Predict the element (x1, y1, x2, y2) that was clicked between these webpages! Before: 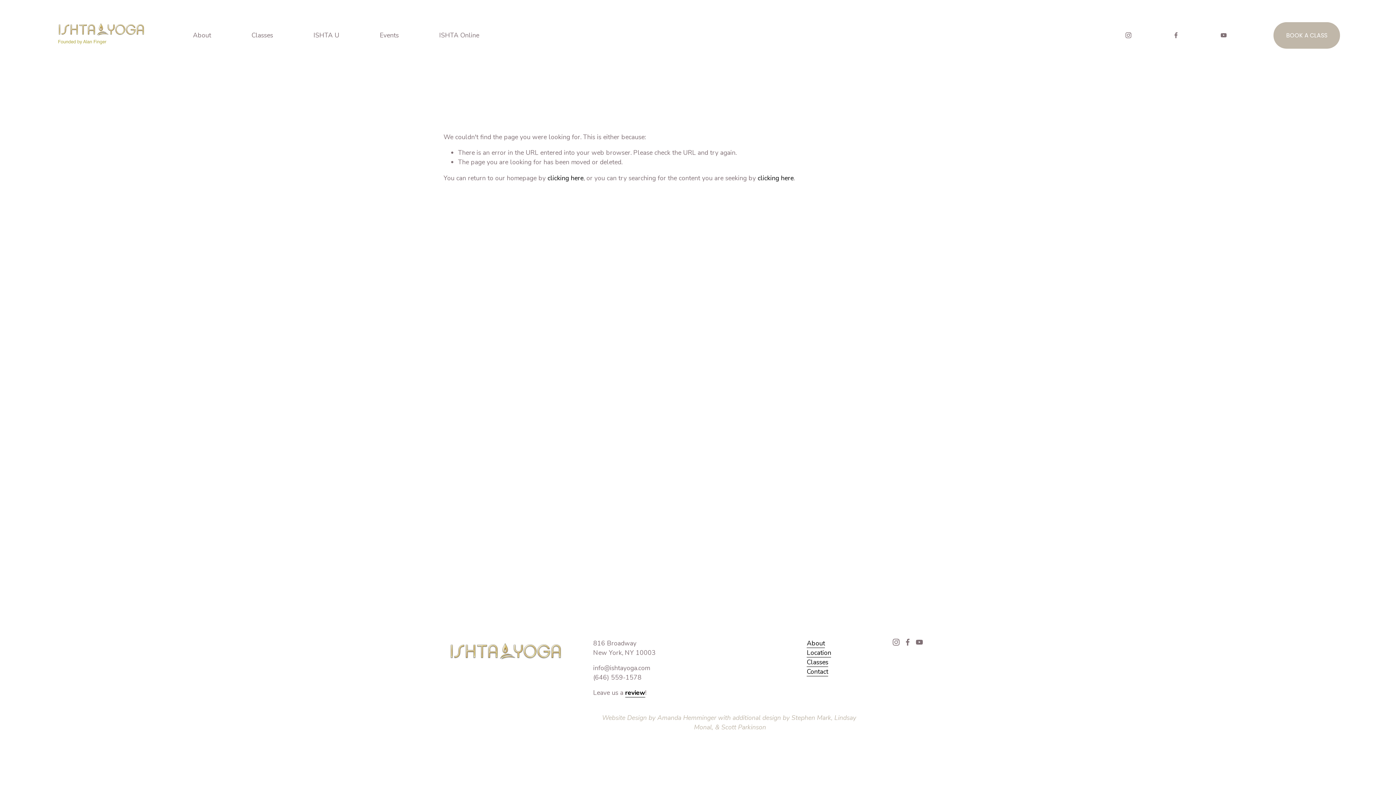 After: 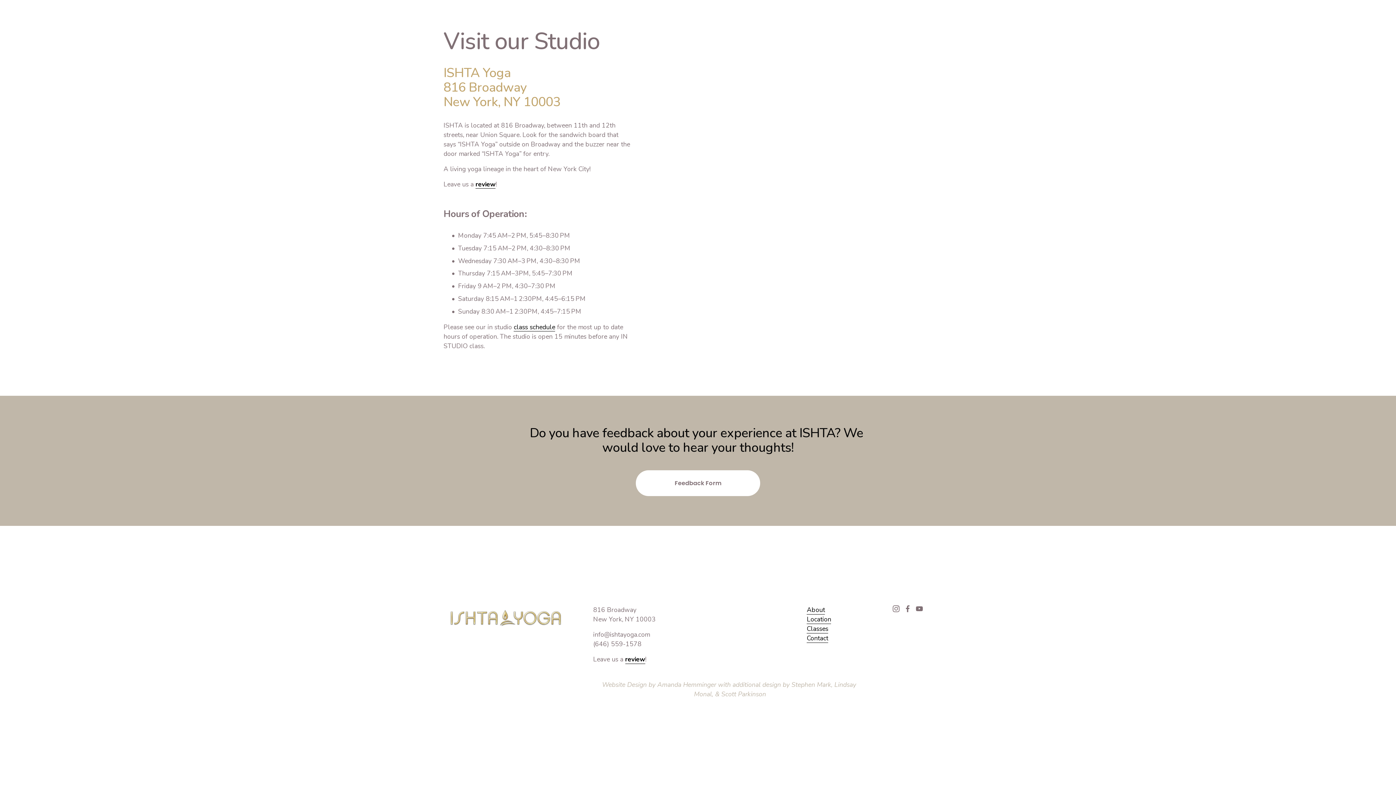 Action: bbox: (807, 648, 831, 657) label: Location